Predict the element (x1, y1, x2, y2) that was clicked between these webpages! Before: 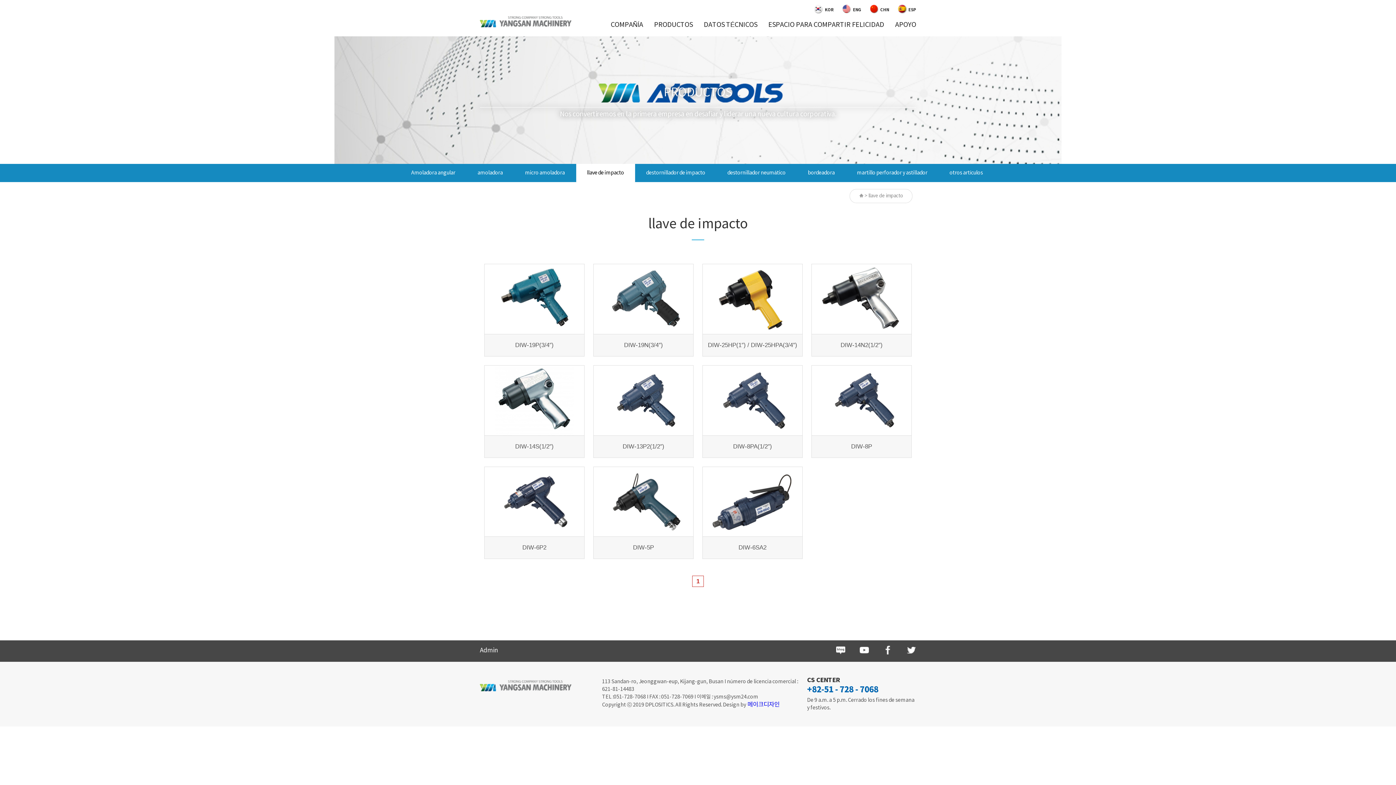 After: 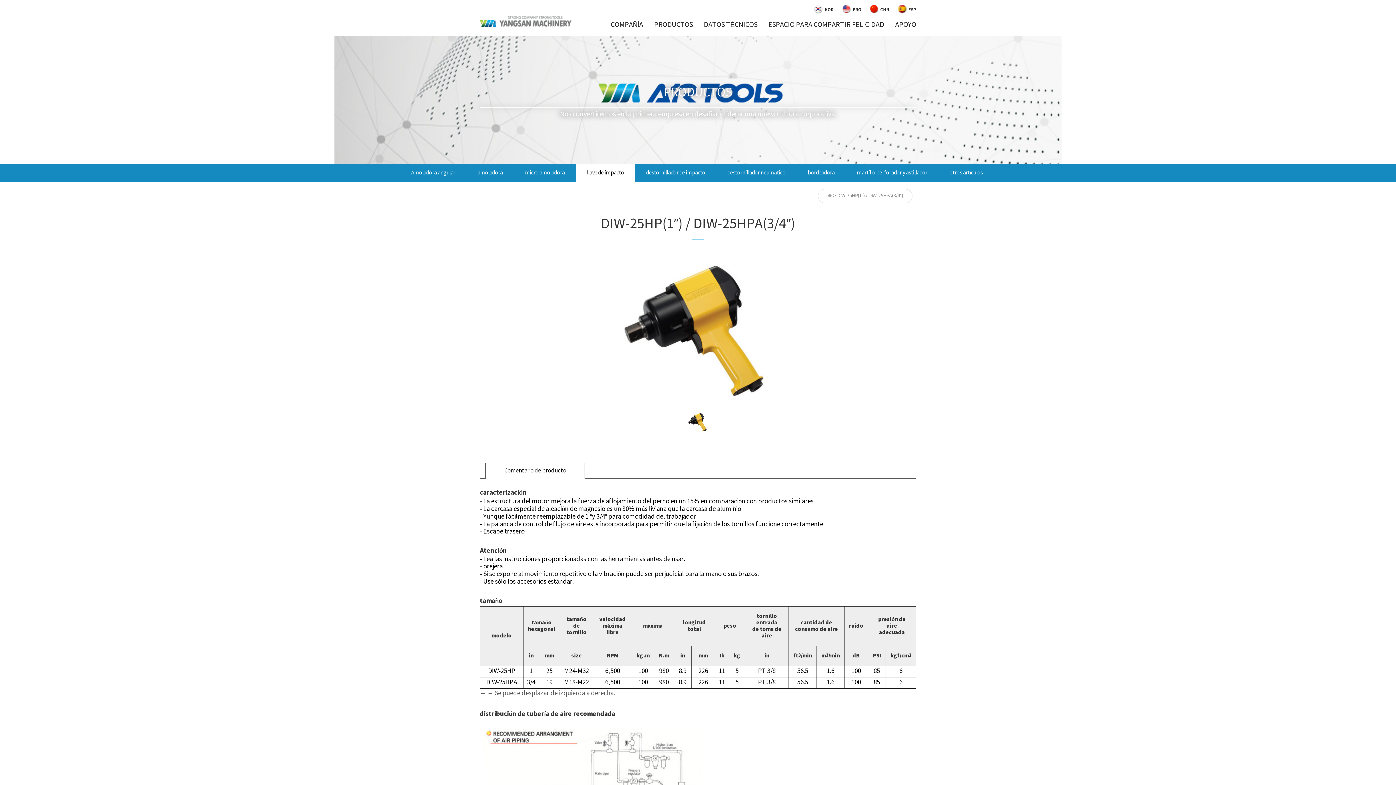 Action: bbox: (702, 334, 802, 356) label: DIW-25HP(1″) / DIW-25HPA(3/4″)